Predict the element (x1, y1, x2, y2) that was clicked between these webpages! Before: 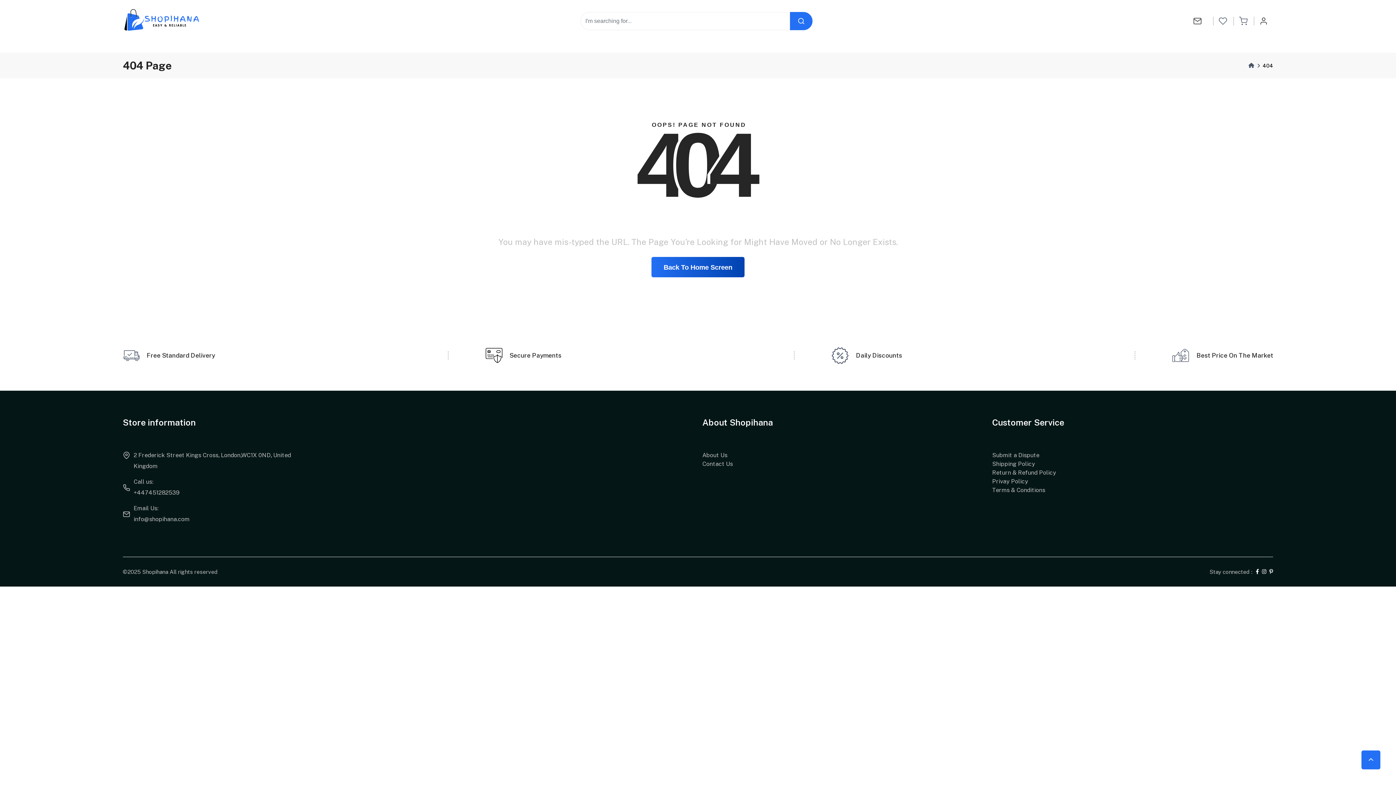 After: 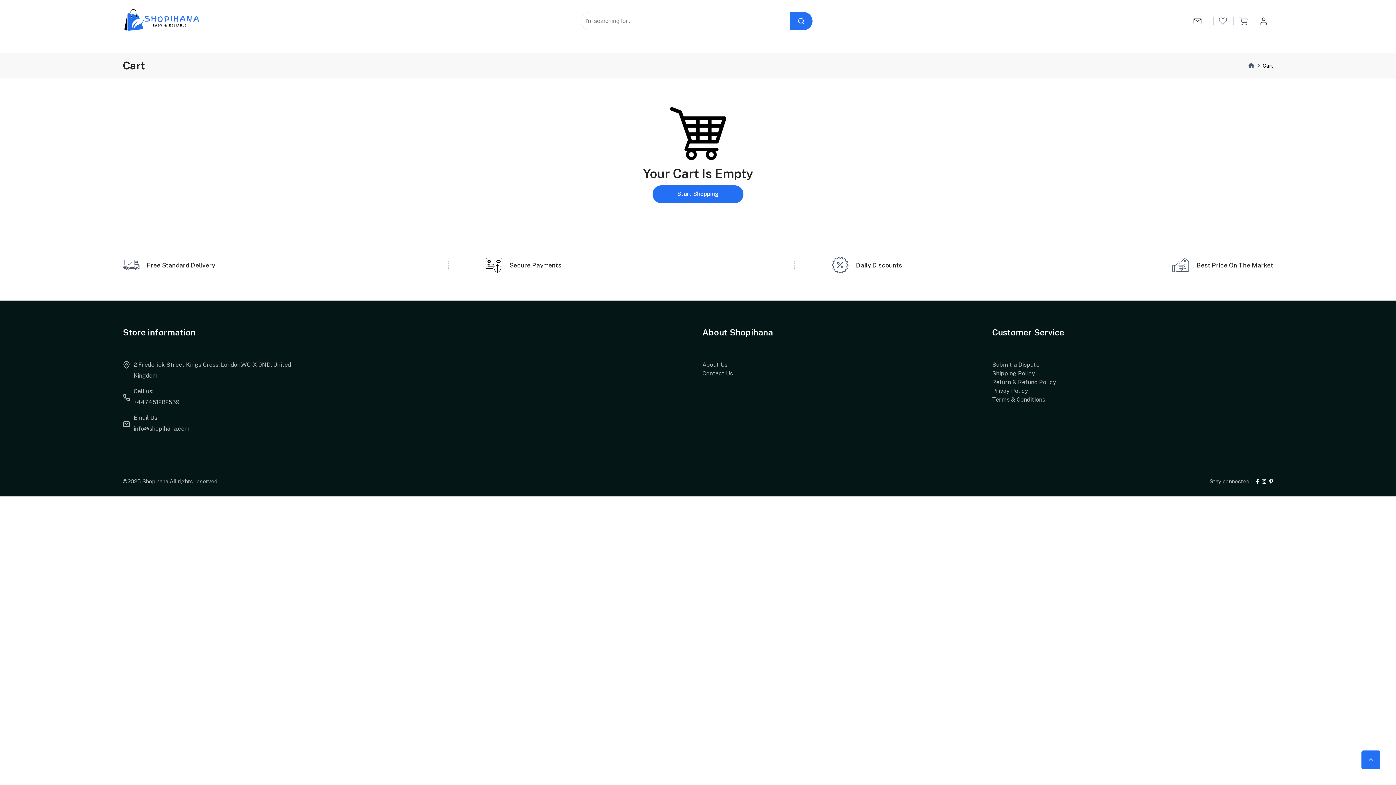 Action: bbox: (1239, 16, 1248, 25) label: cart icon